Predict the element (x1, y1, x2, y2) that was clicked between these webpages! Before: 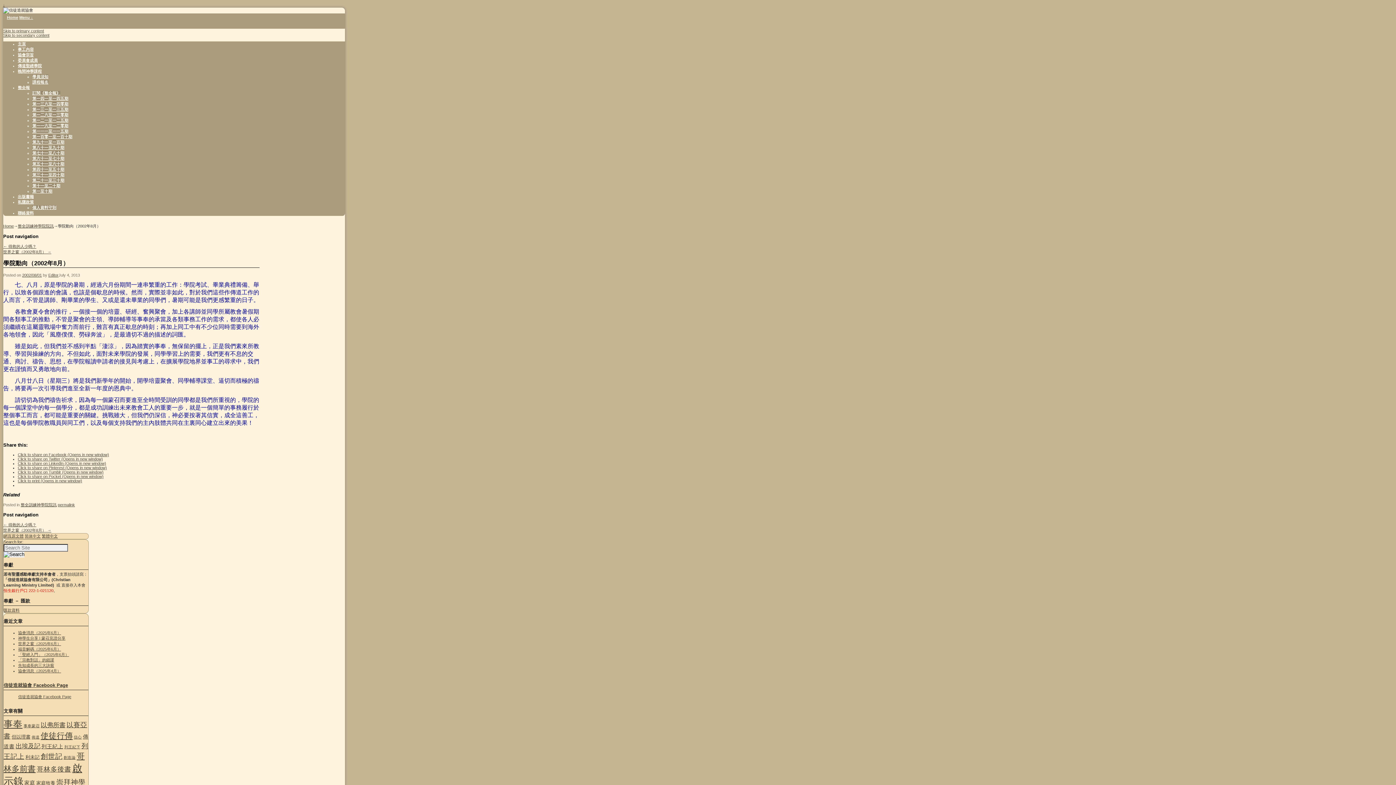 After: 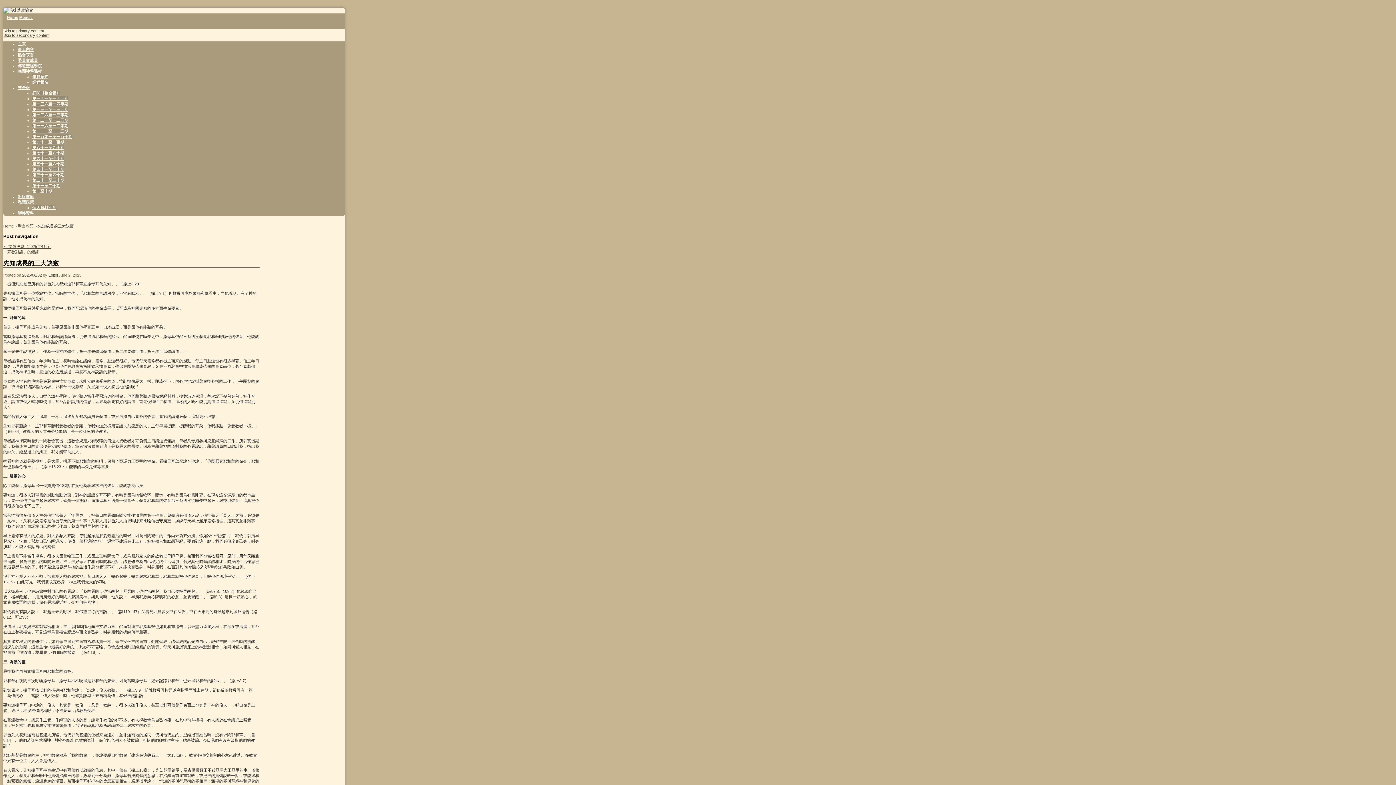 Action: label: 先知成長的三大訣竅 bbox: (18, 663, 54, 667)